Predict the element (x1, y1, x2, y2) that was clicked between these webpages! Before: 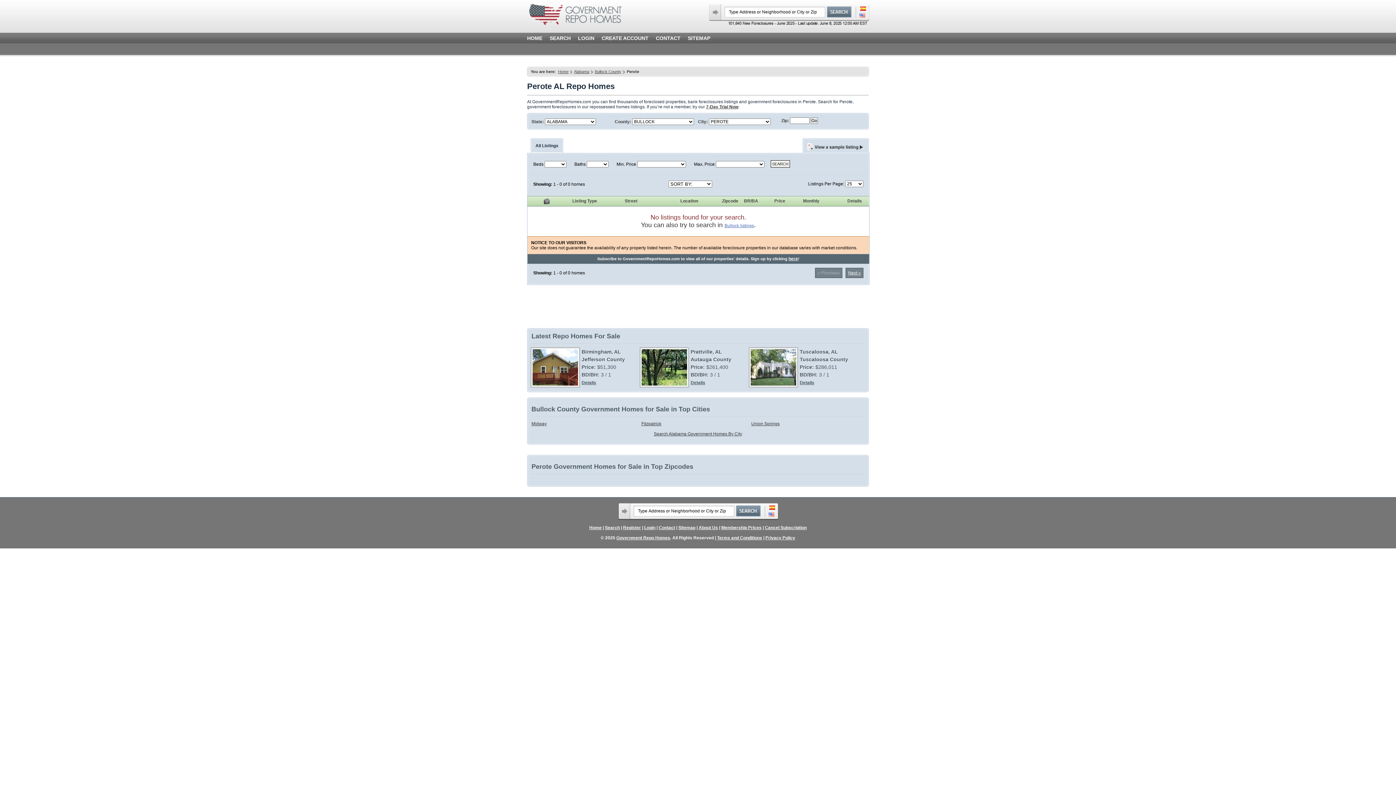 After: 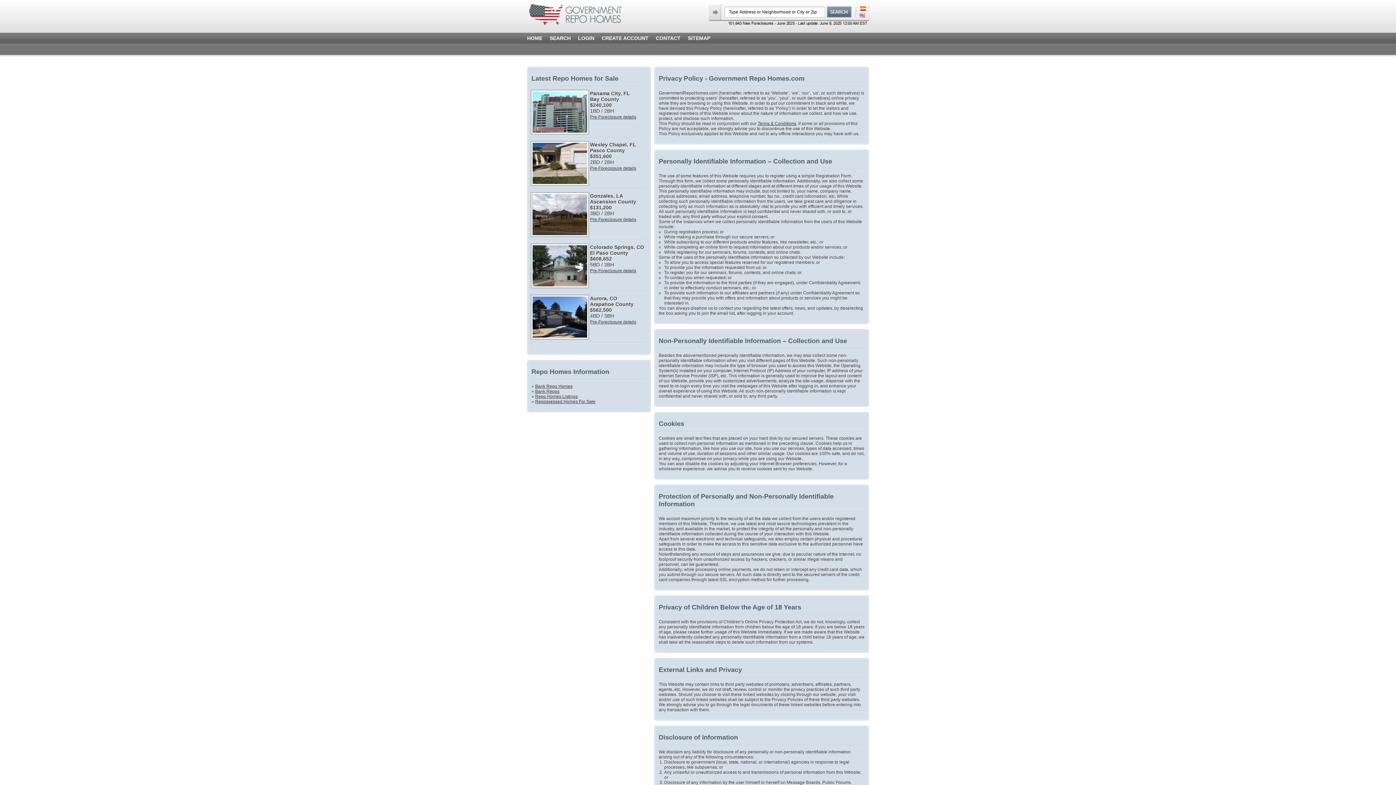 Action: bbox: (765, 535, 795, 540) label: Privacy Policy